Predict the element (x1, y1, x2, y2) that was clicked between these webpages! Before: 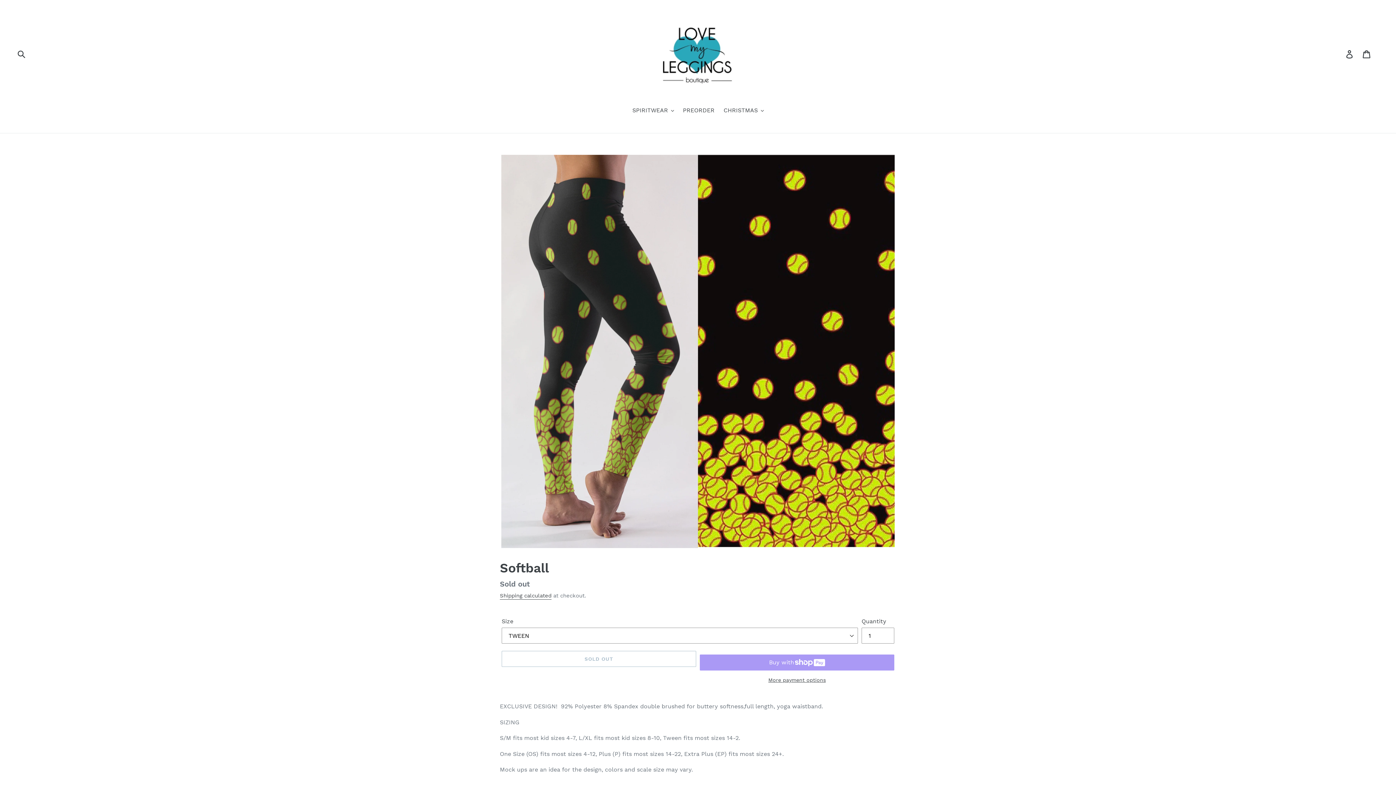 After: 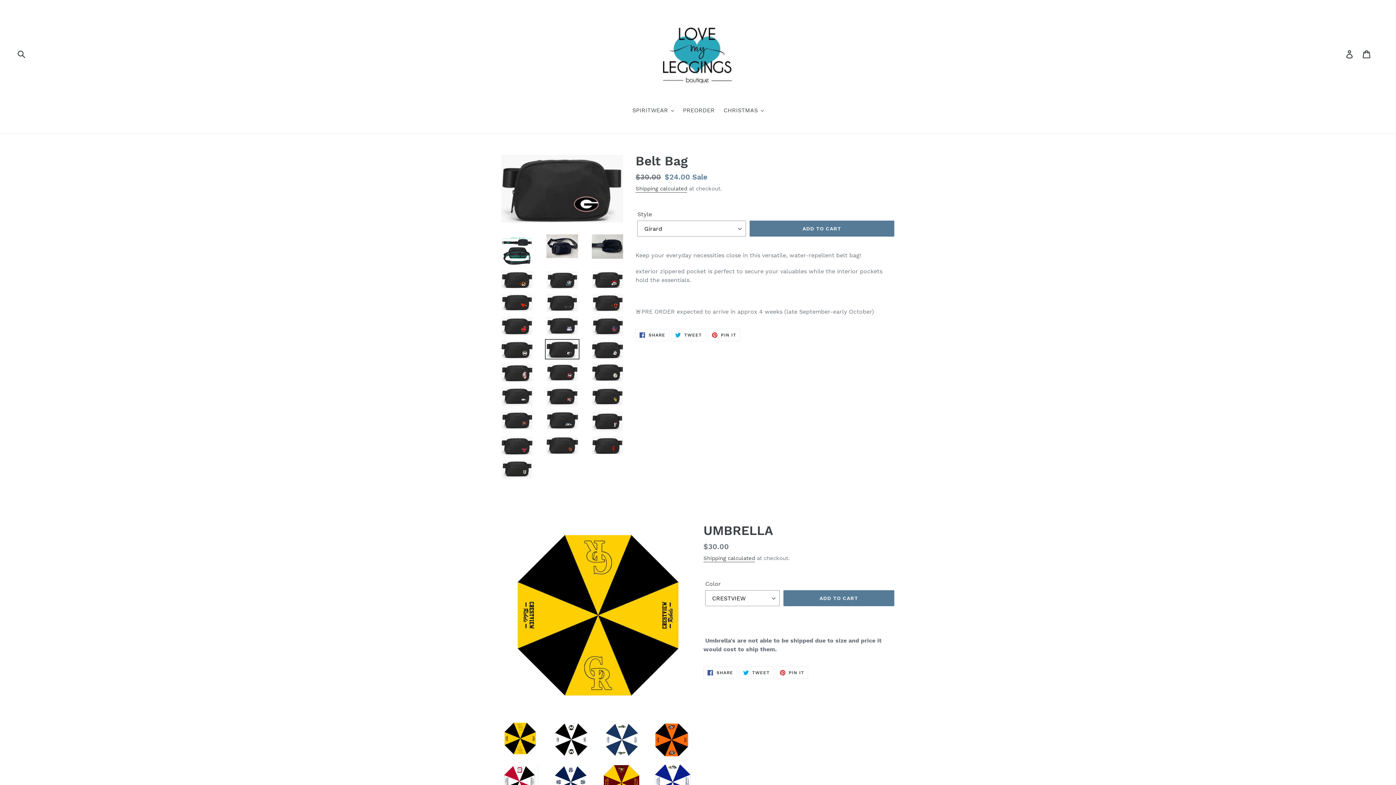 Action: bbox: (472, 10, 924, 97)